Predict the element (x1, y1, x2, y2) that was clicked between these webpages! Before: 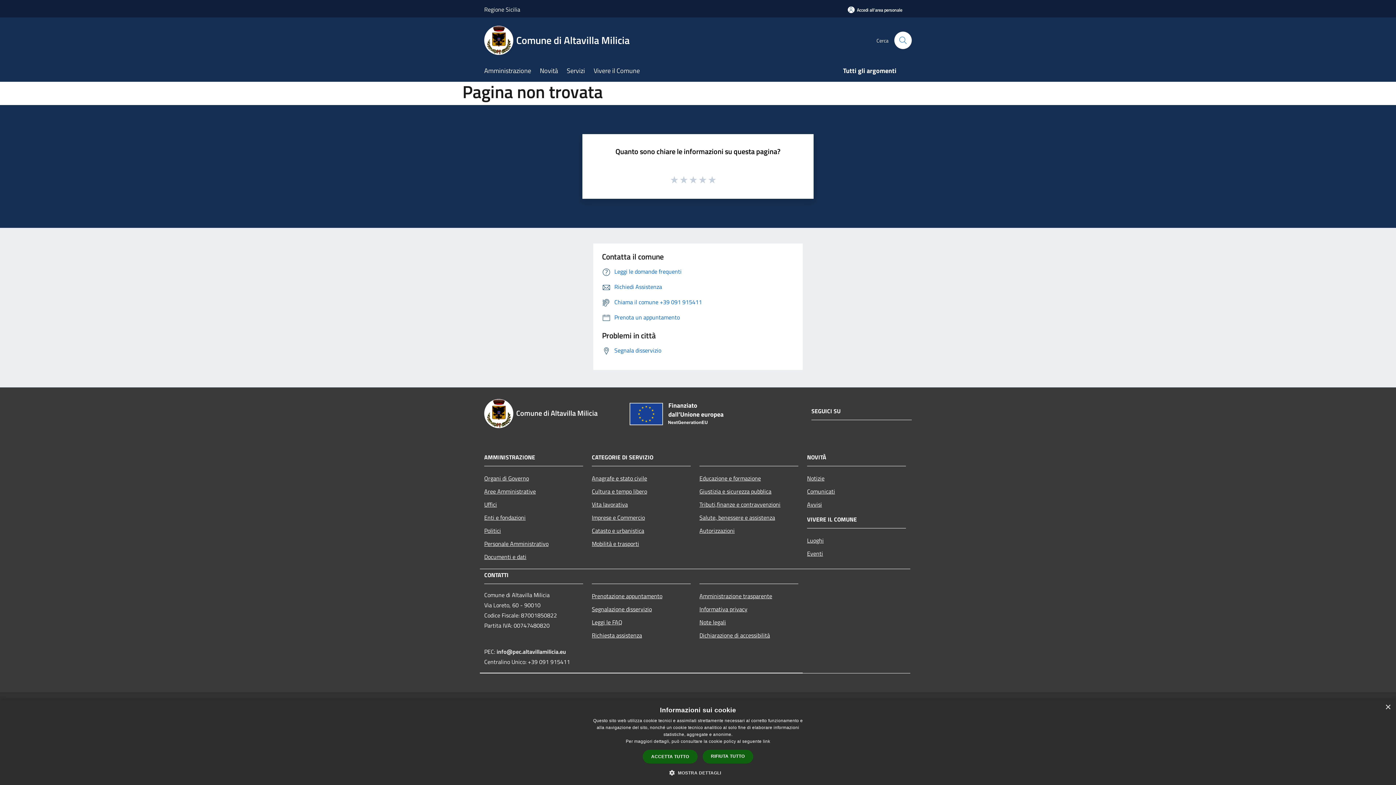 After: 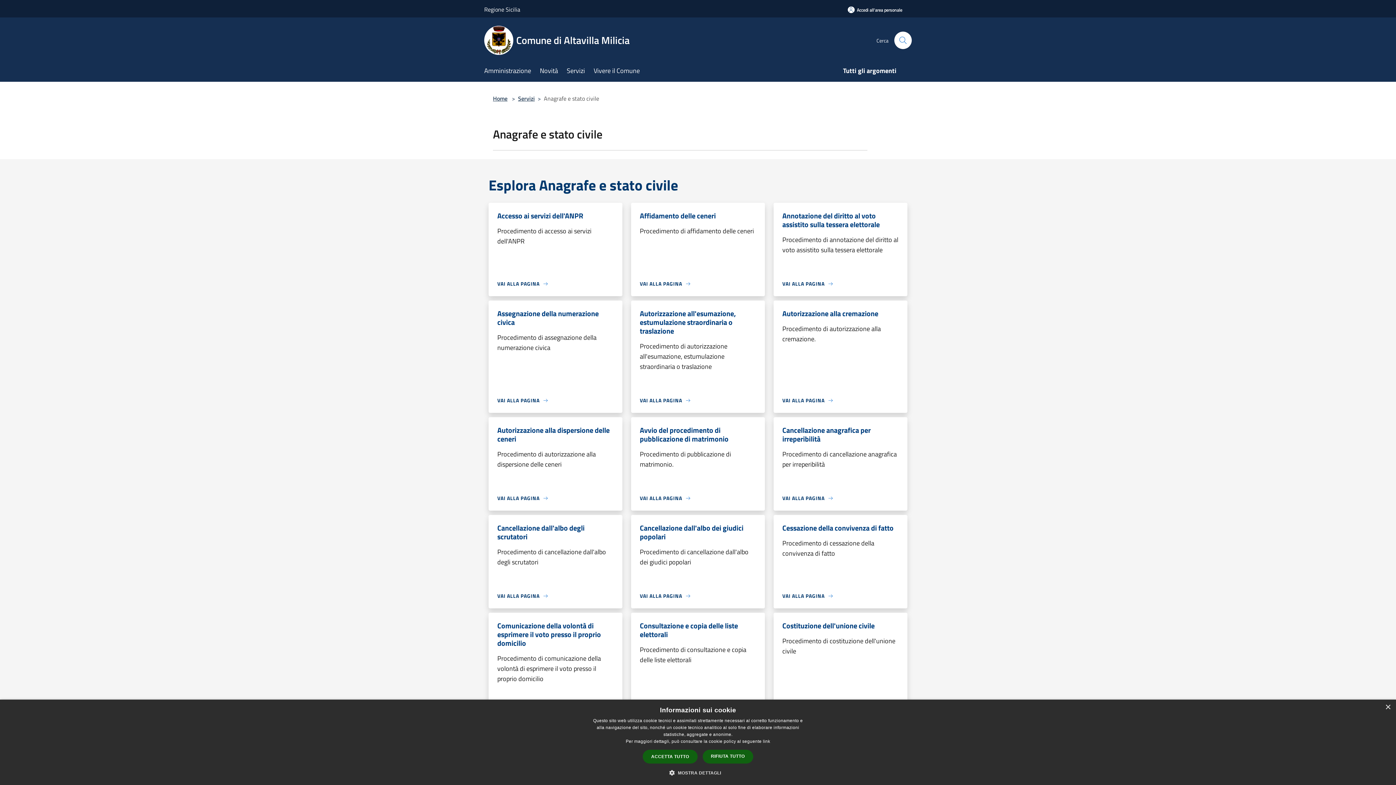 Action: label: Anagrafe e stato civile bbox: (592, 471, 690, 484)